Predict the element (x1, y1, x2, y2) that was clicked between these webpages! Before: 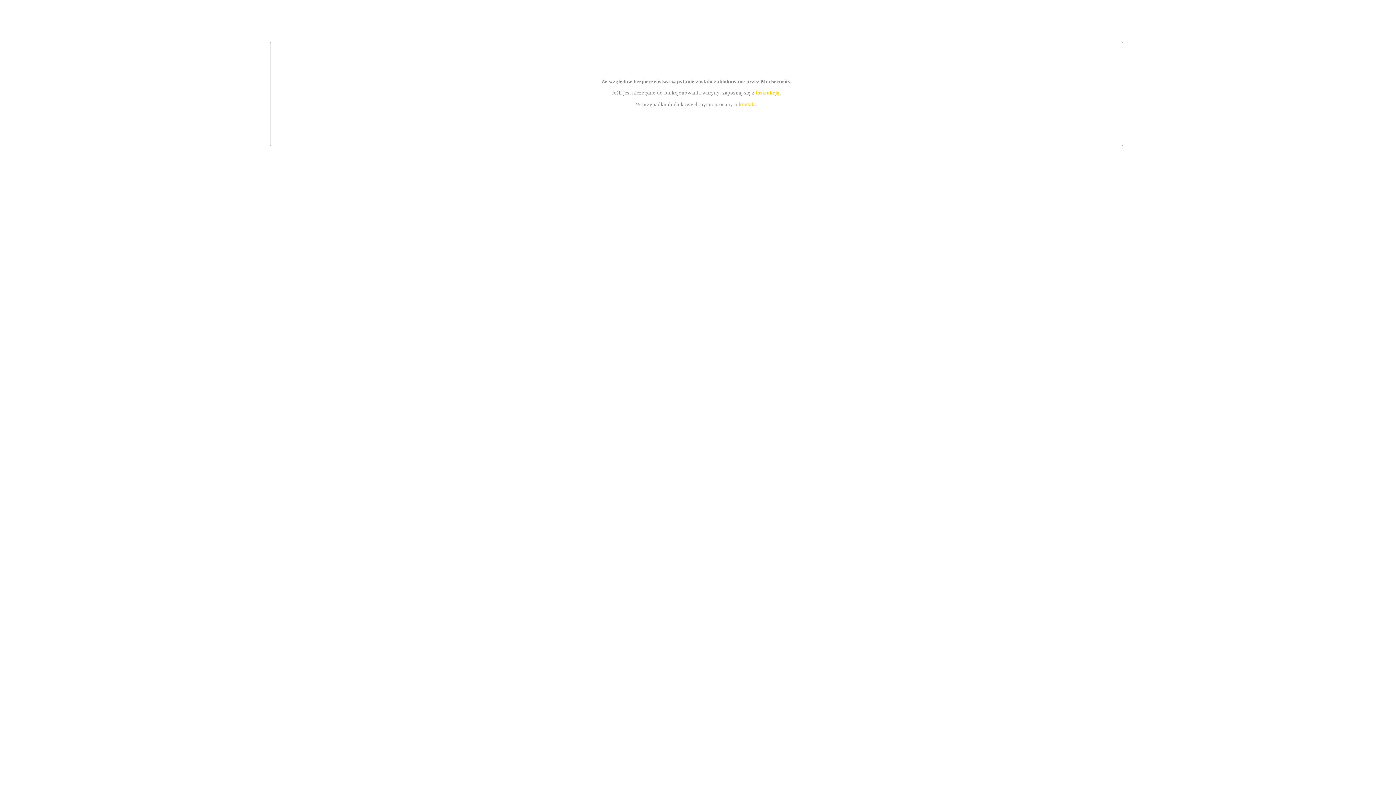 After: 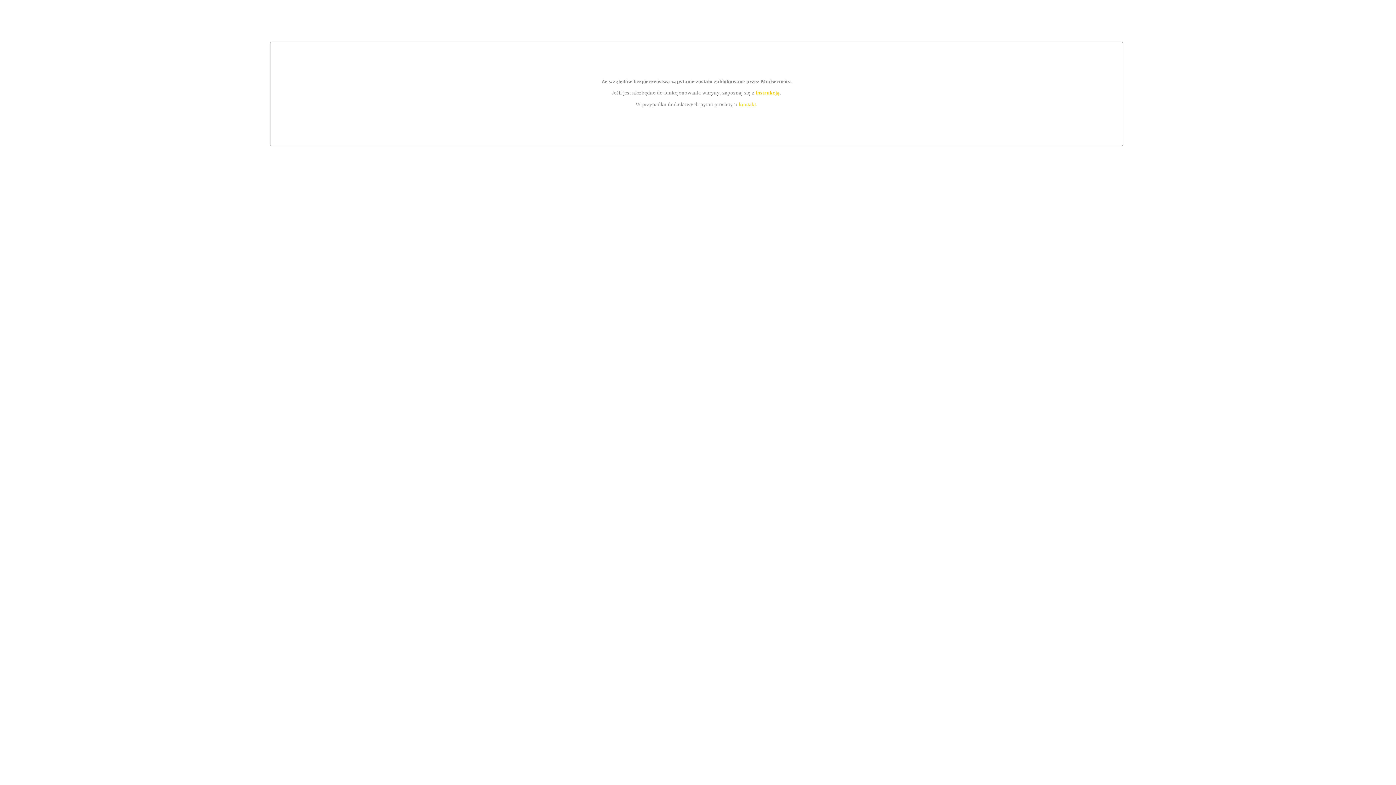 Action: bbox: (739, 101, 756, 107) label: kontakt